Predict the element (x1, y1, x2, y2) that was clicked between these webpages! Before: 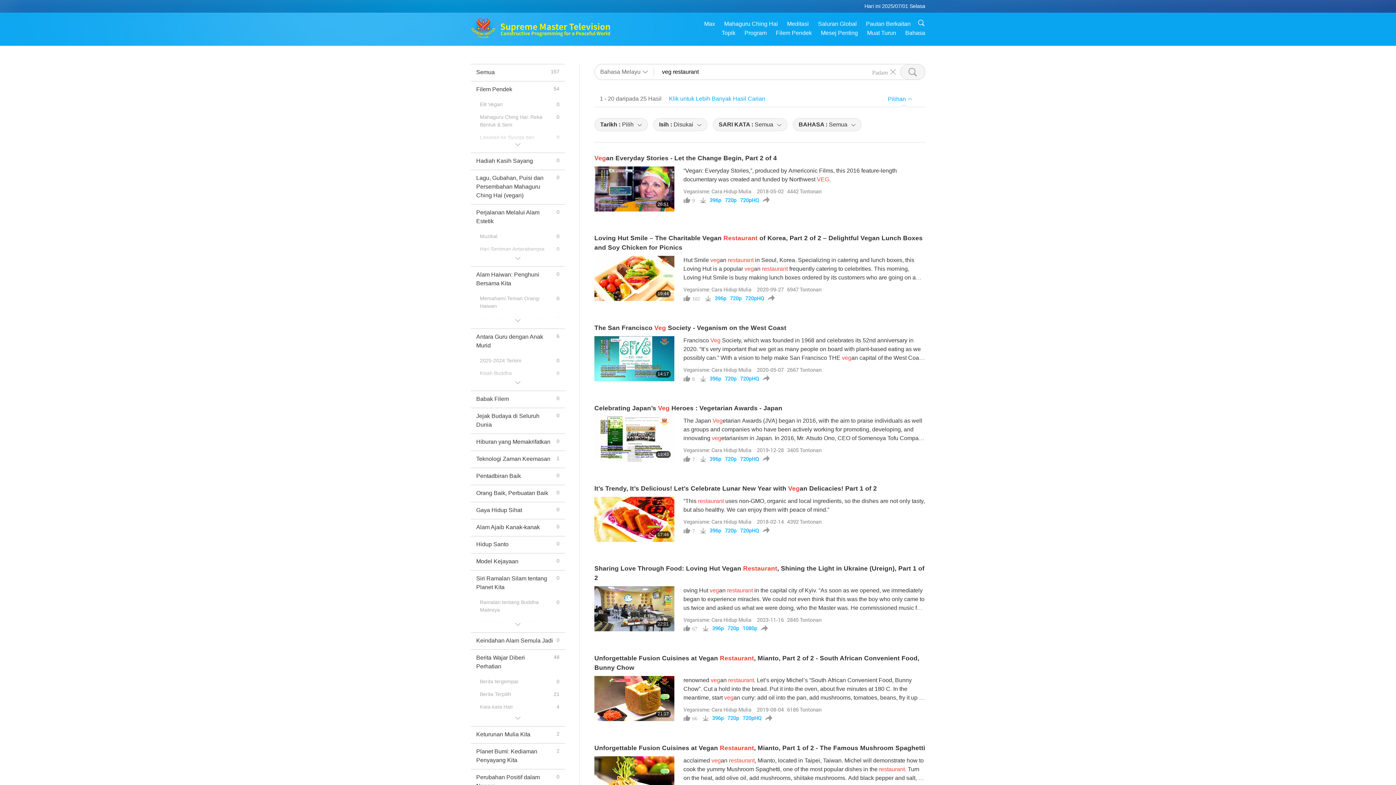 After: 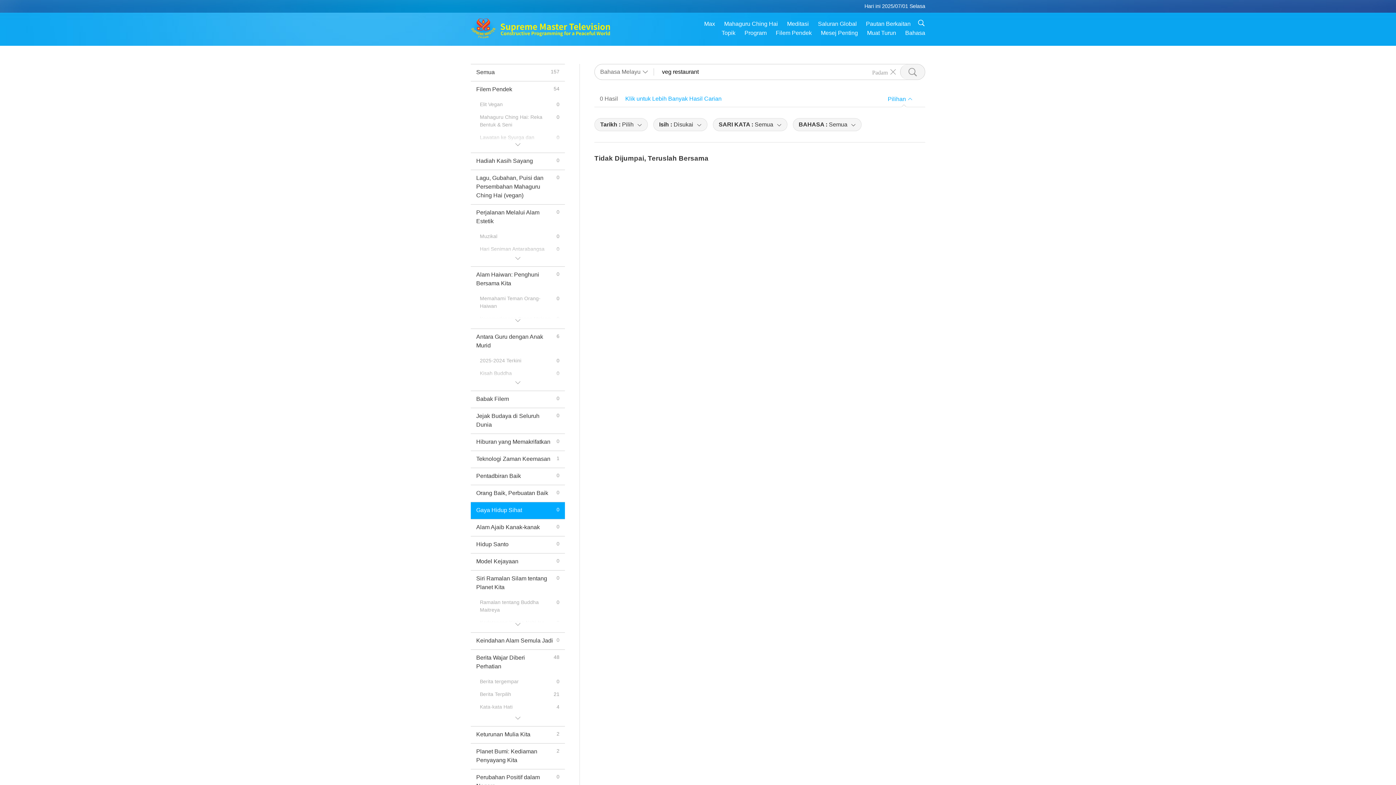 Action: label: Gaya Hidup Sihat
0 bbox: (470, 502, 565, 519)